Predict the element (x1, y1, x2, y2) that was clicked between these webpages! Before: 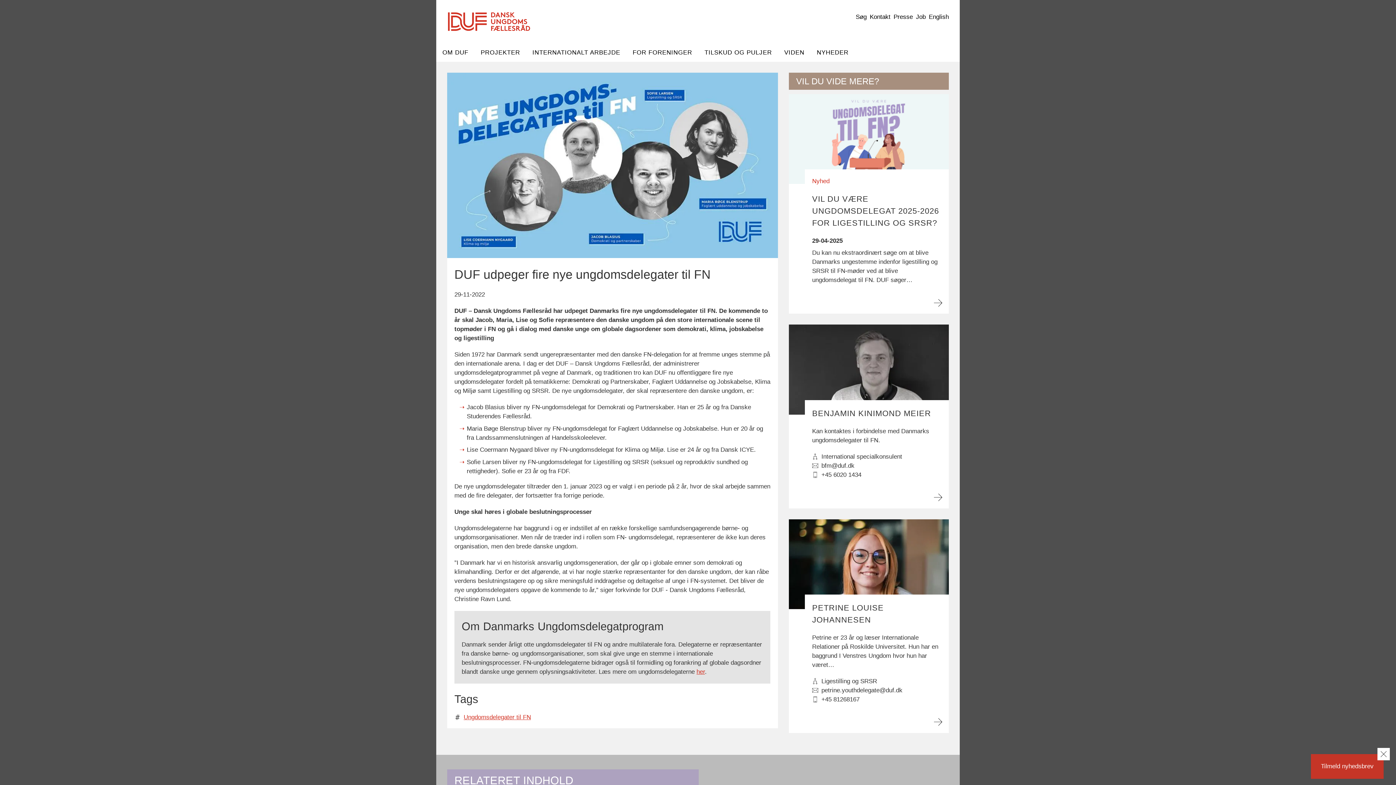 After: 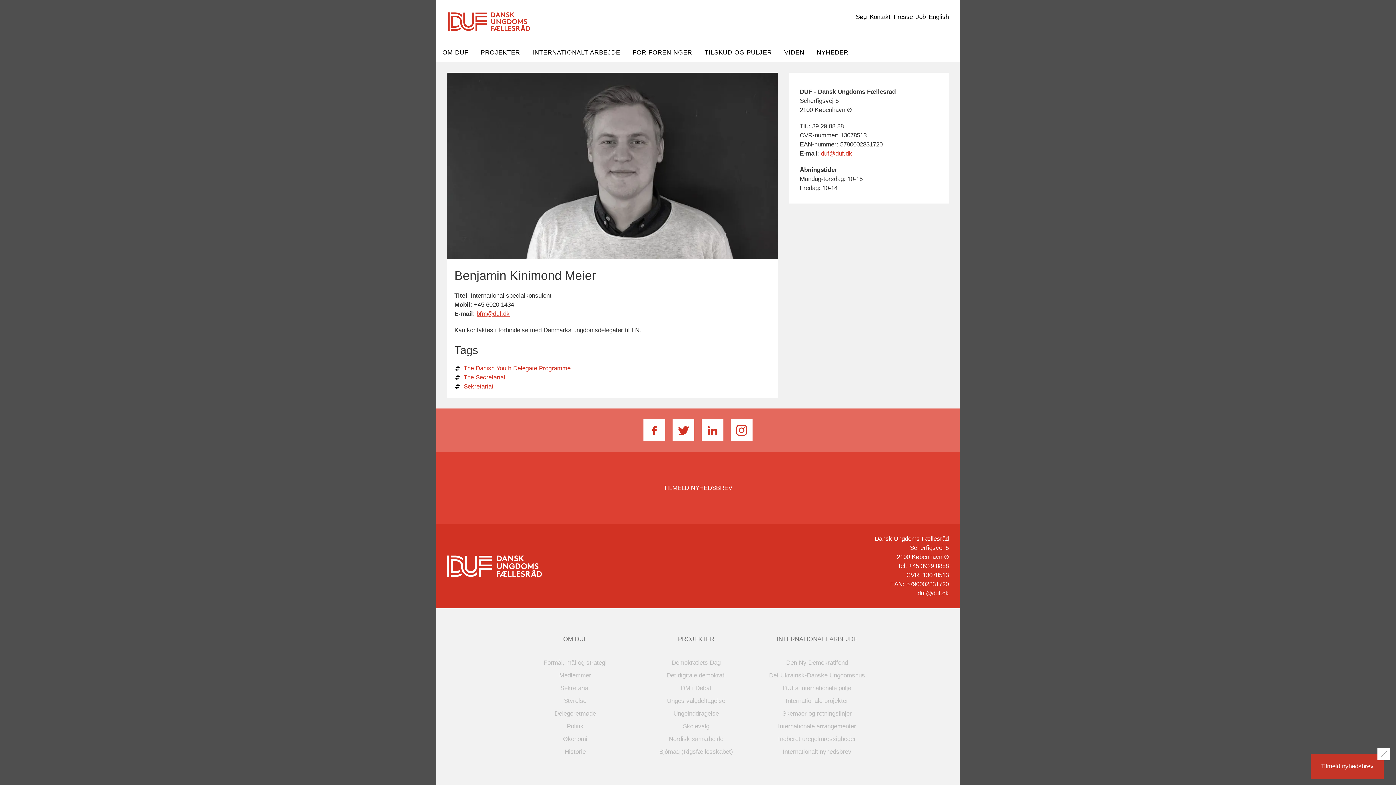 Action: label: BENJAMIN KINIMOND MEIER

Kan kontaktes i forbindelse med Danmarks ungdomsdelegater til FN.

International specialkonsulent
bfm@duf.dk
+45 6020 1434 bbox: (789, 324, 949, 508)